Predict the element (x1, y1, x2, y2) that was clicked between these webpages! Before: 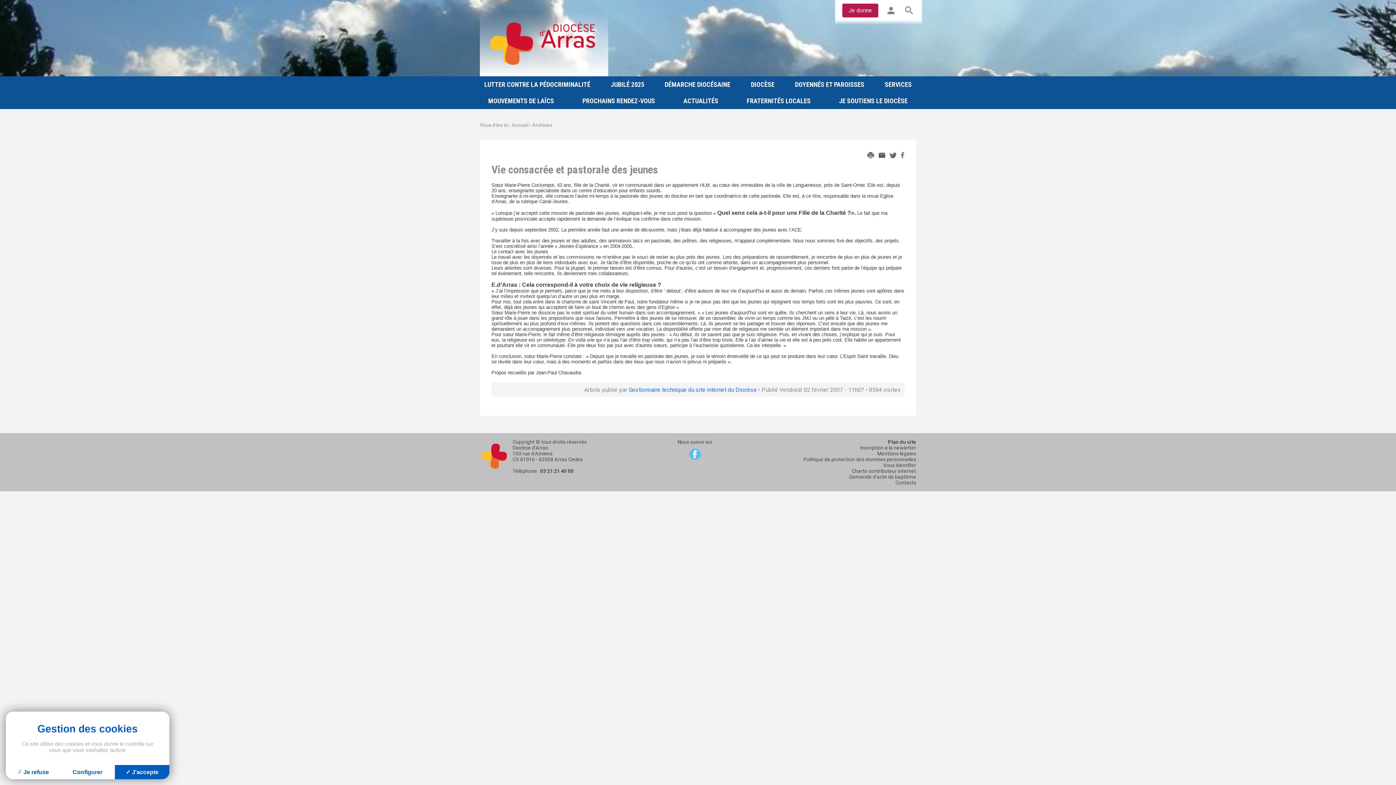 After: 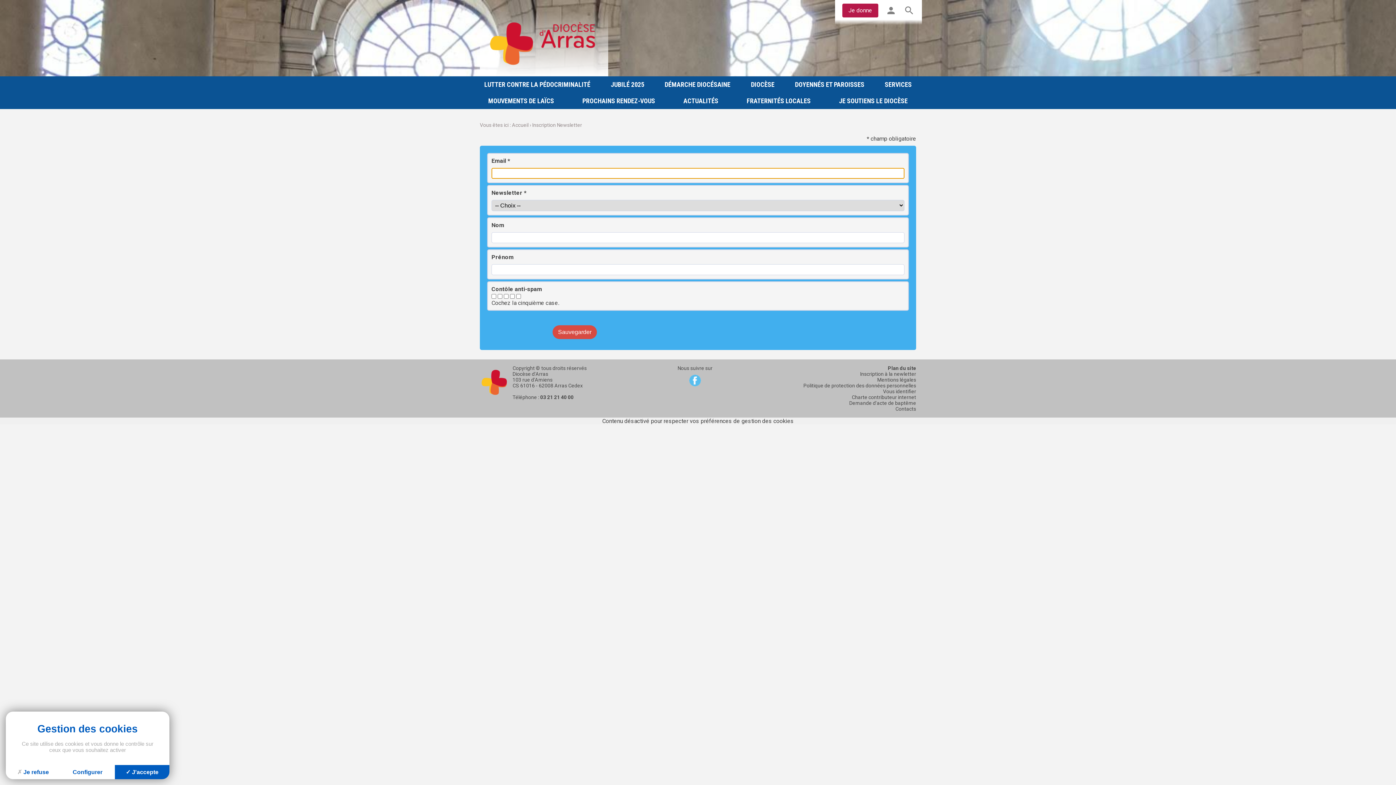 Action: label: Inscription à la newletter bbox: (860, 445, 916, 450)